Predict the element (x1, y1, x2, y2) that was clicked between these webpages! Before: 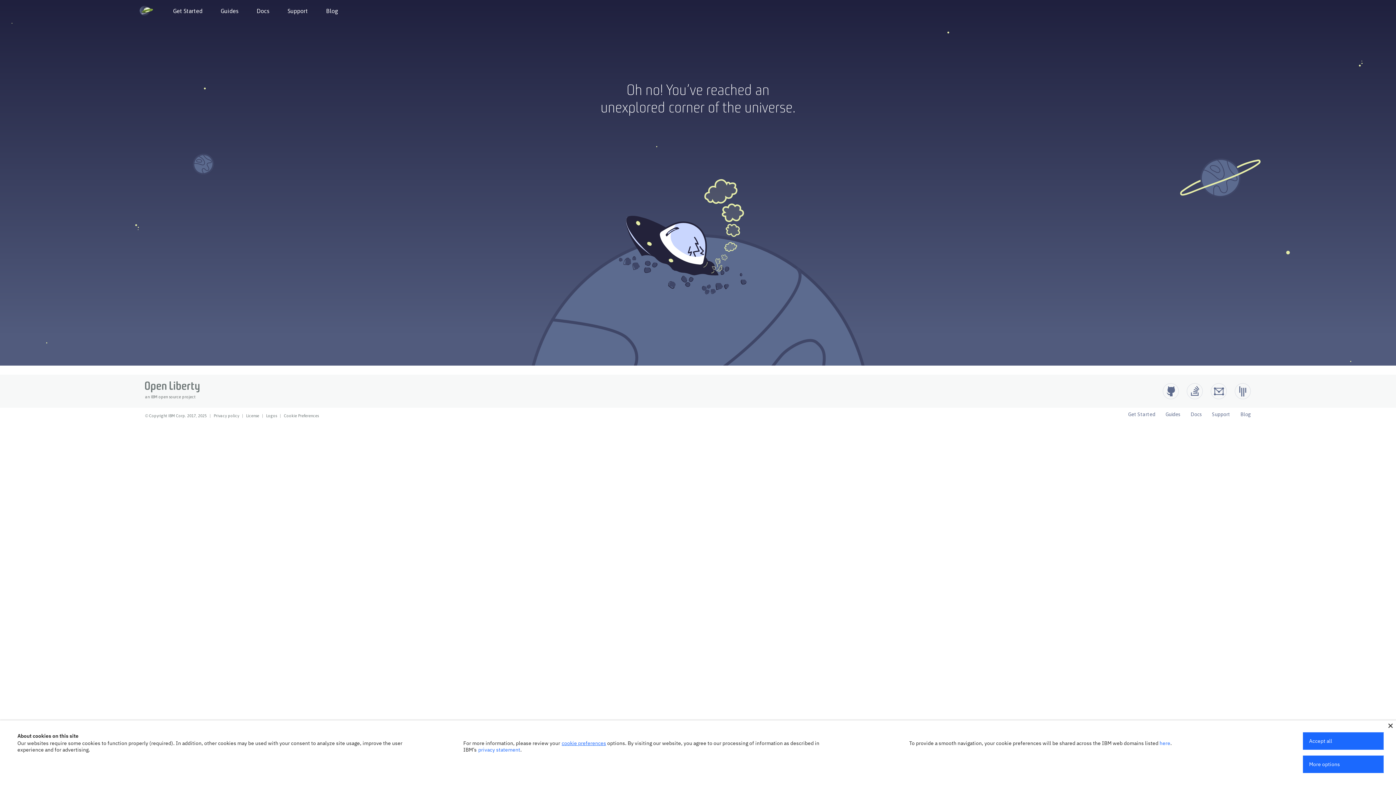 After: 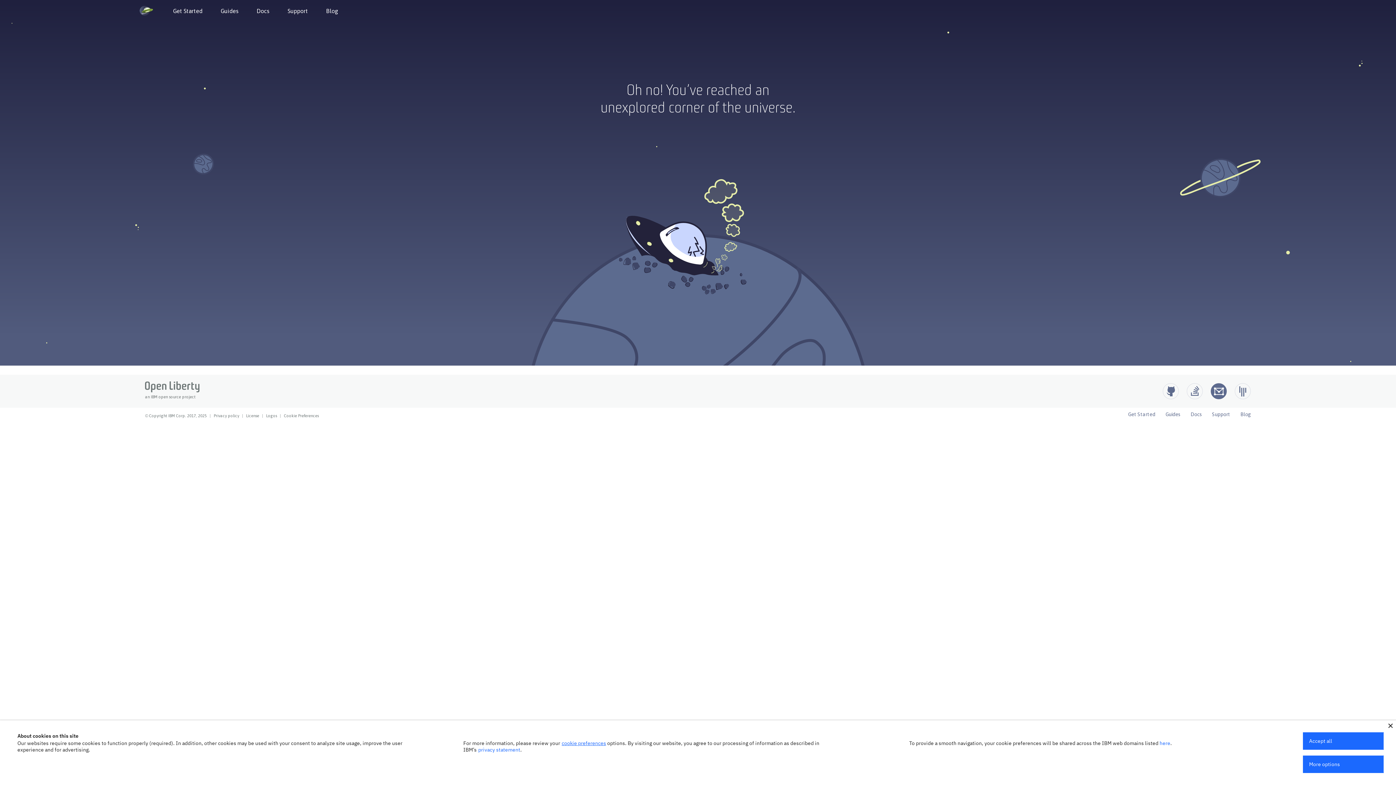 Action: bbox: (1210, 383, 1227, 399) label: Open Liberty Groups.io